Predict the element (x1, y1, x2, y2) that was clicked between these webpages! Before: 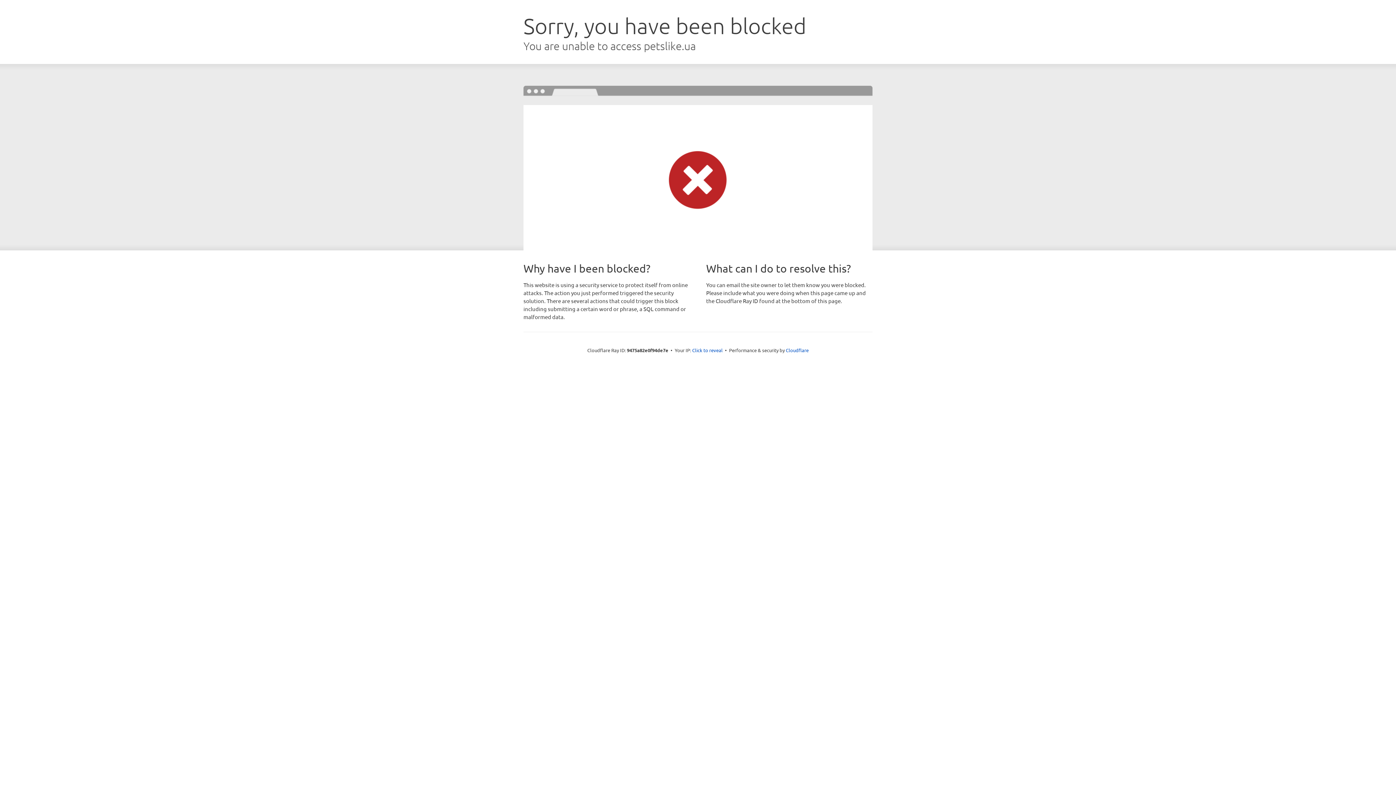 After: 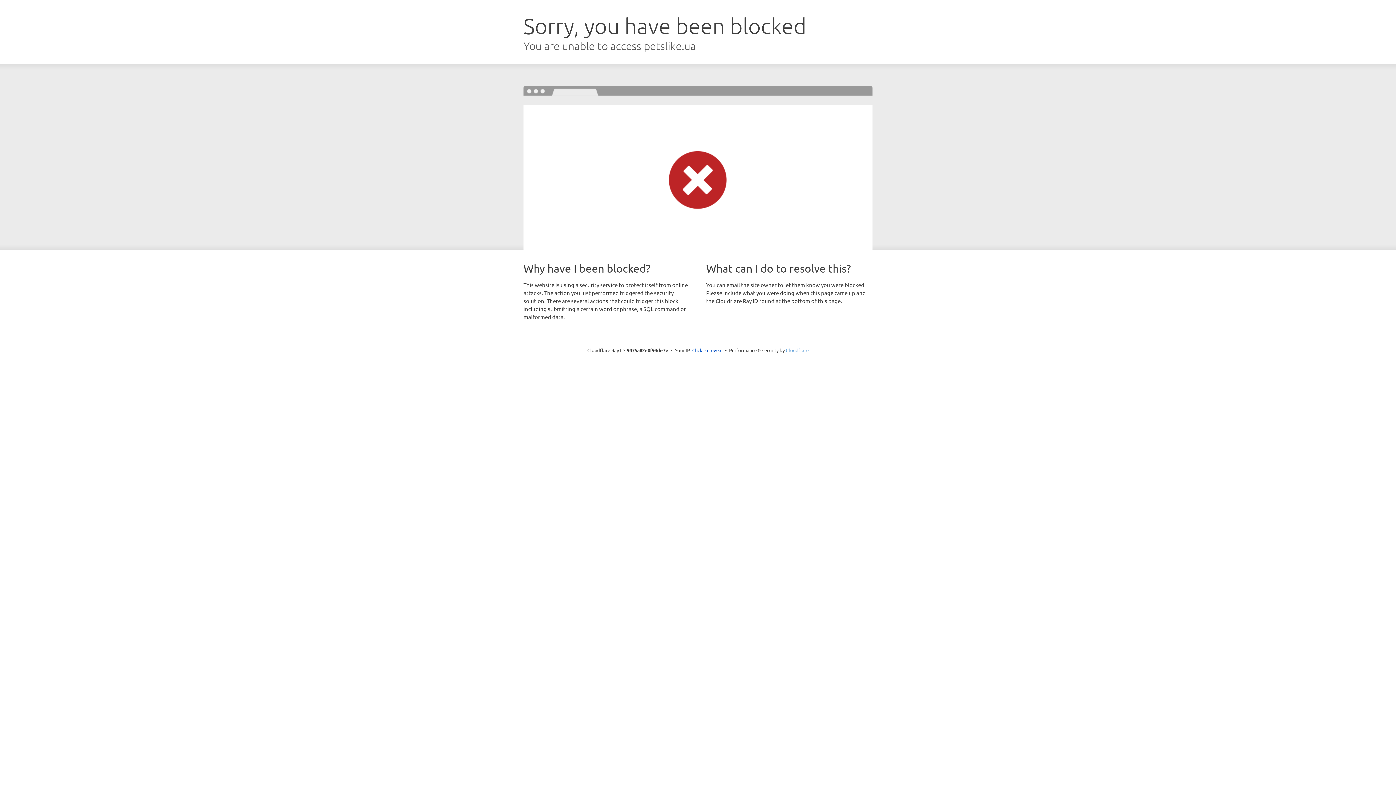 Action: bbox: (786, 347, 808, 353) label: Cloudflare